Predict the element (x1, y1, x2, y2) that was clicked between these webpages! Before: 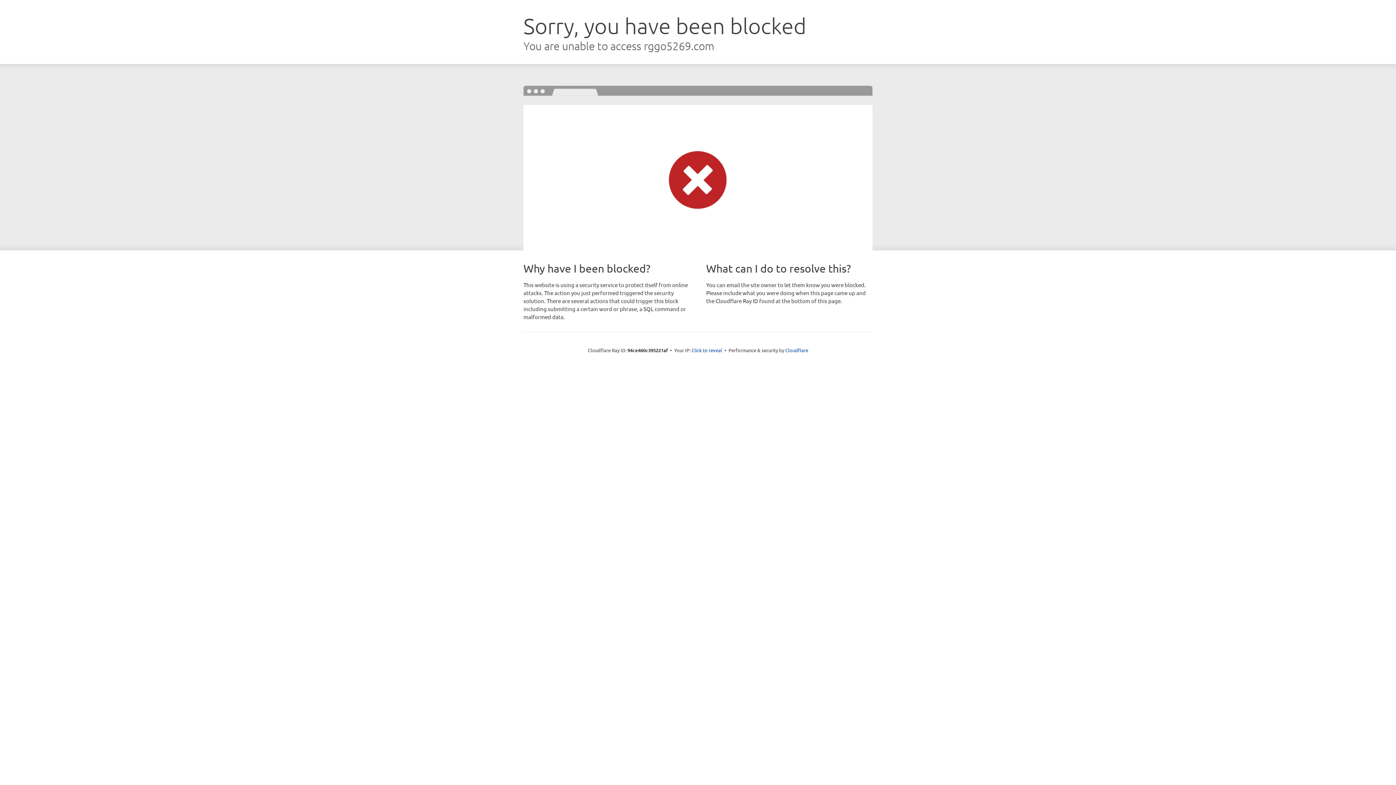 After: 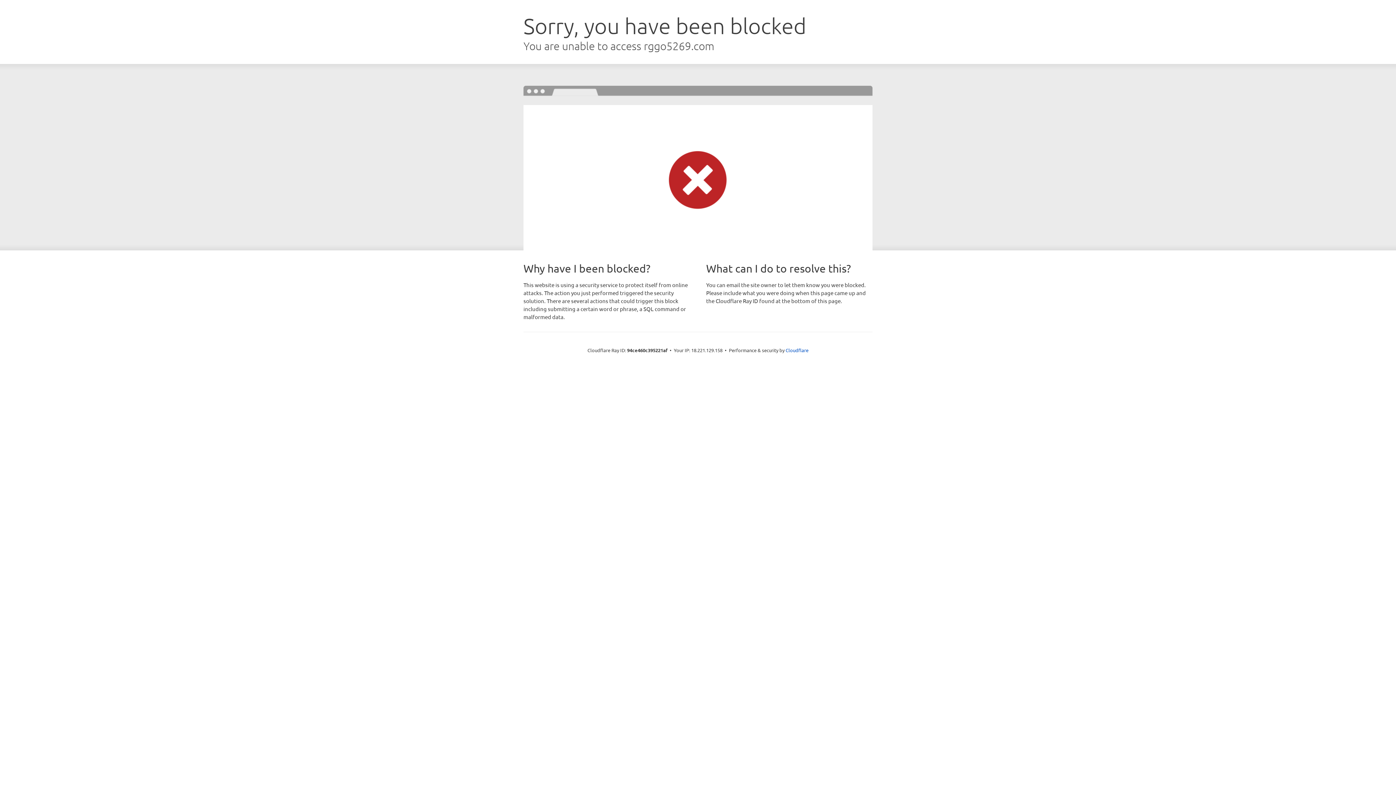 Action: bbox: (691, 346, 722, 353) label: Click to reveal